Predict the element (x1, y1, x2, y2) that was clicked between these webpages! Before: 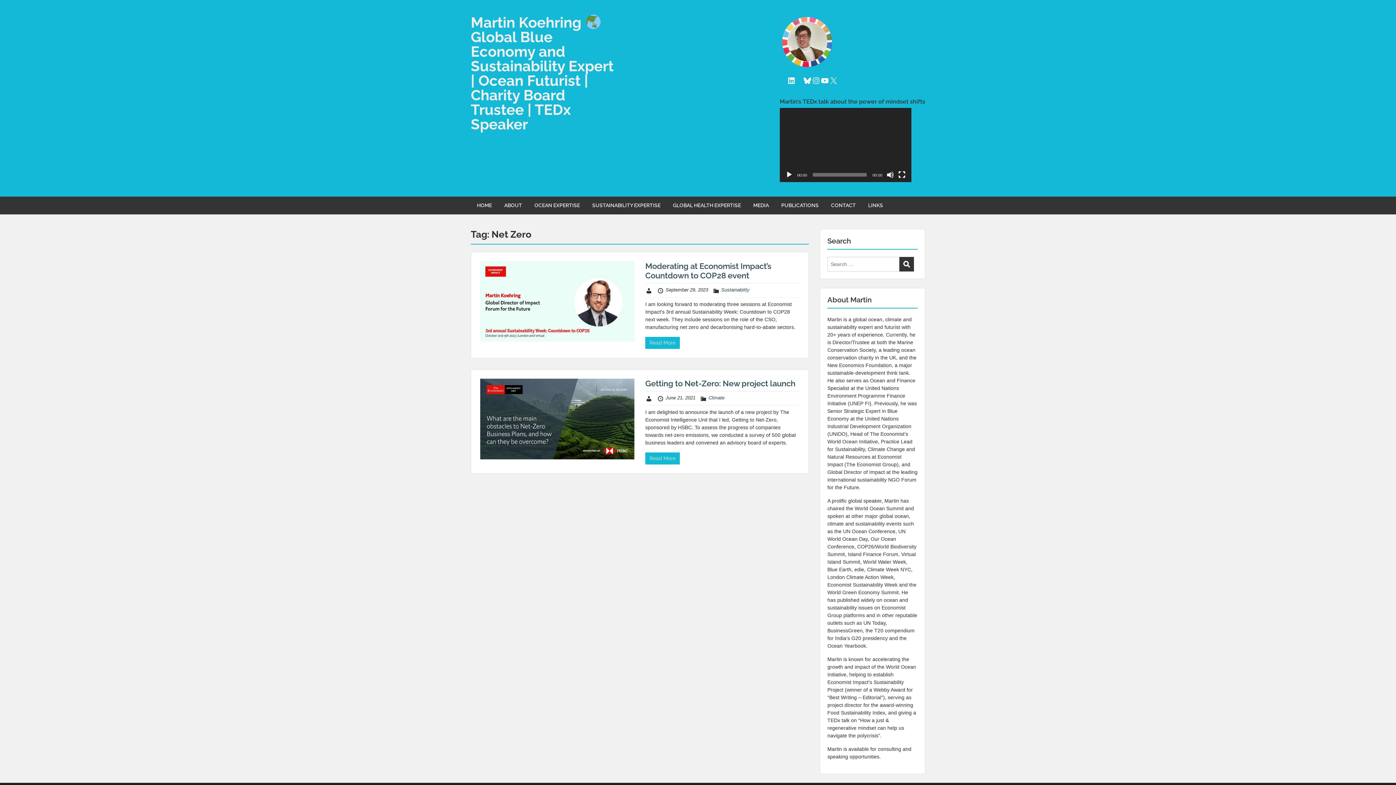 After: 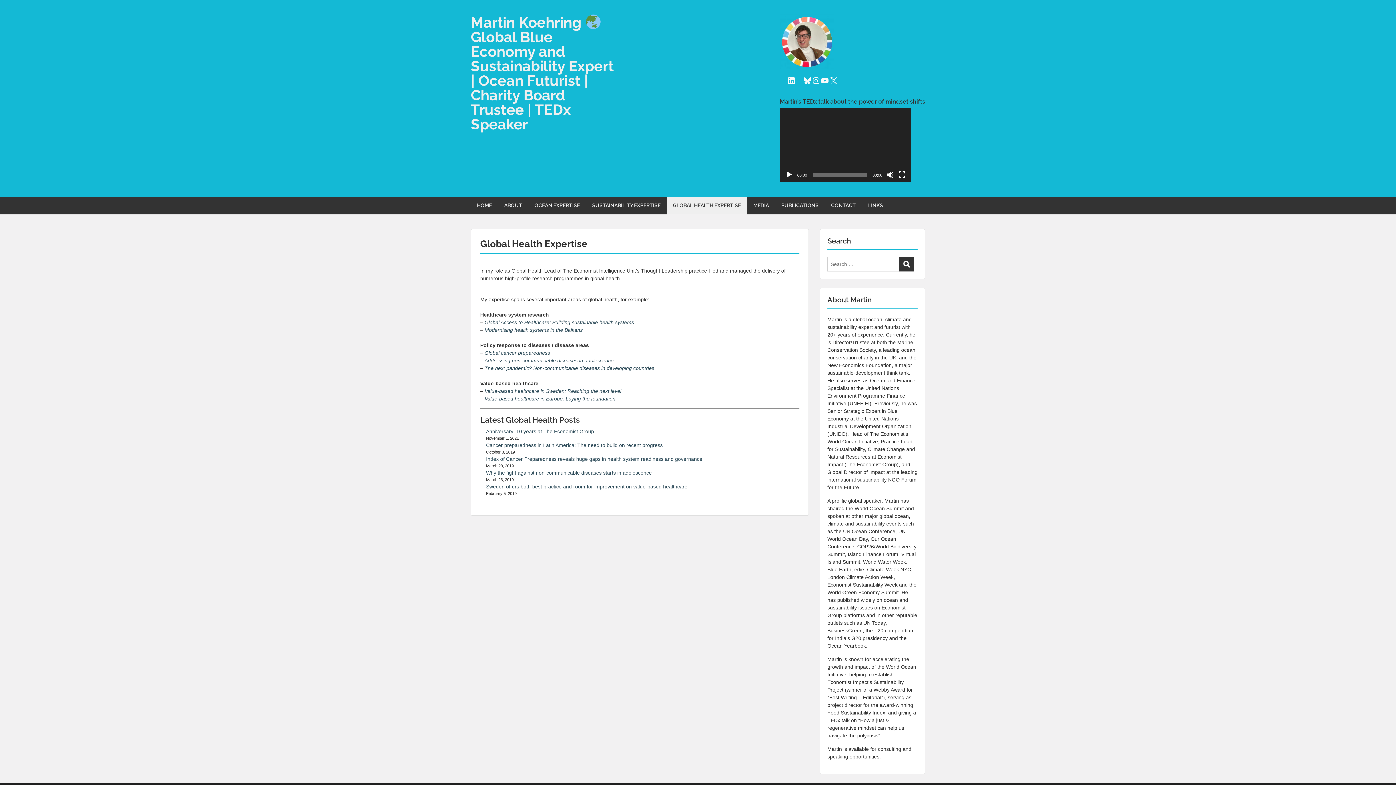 Action: bbox: (666, 196, 747, 214) label: GLOBAL HEALTH EXPERTISE